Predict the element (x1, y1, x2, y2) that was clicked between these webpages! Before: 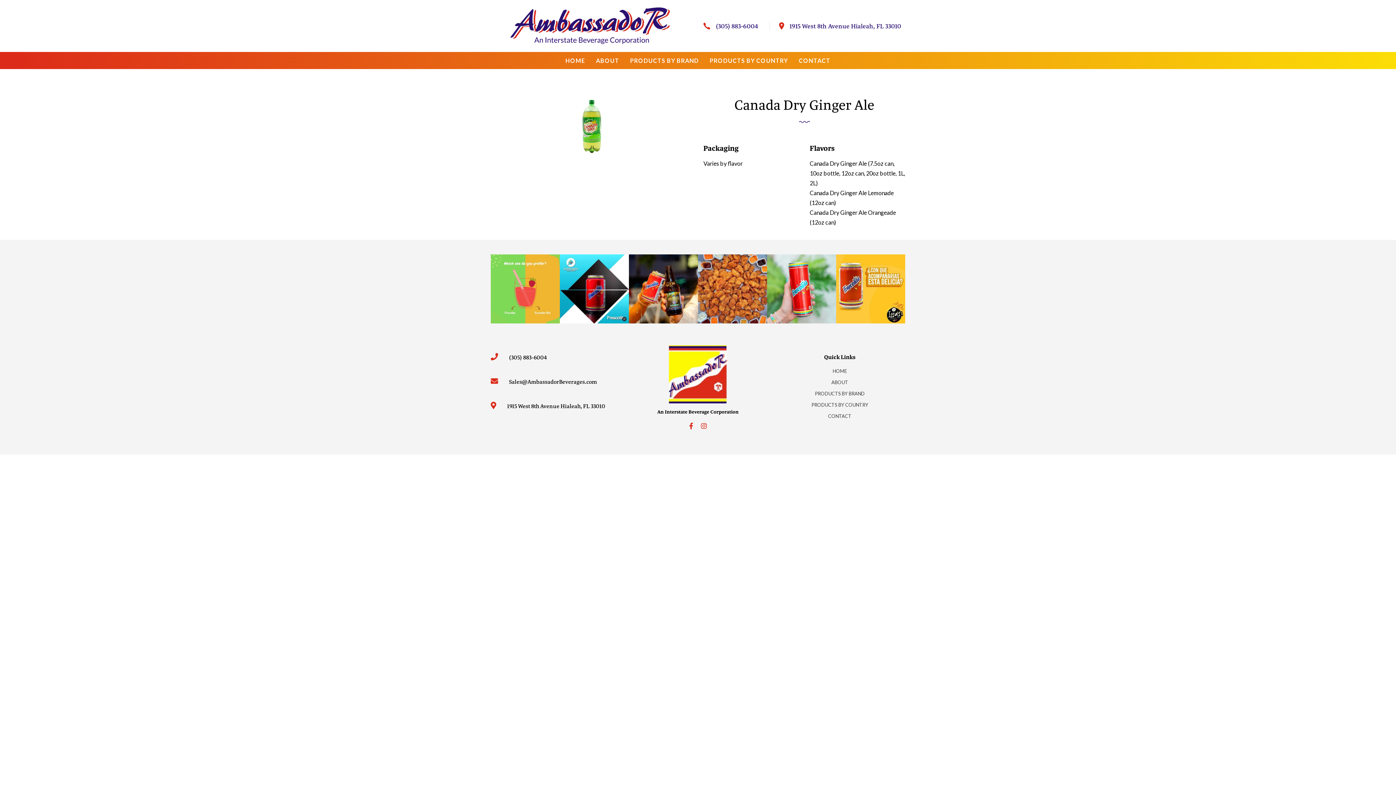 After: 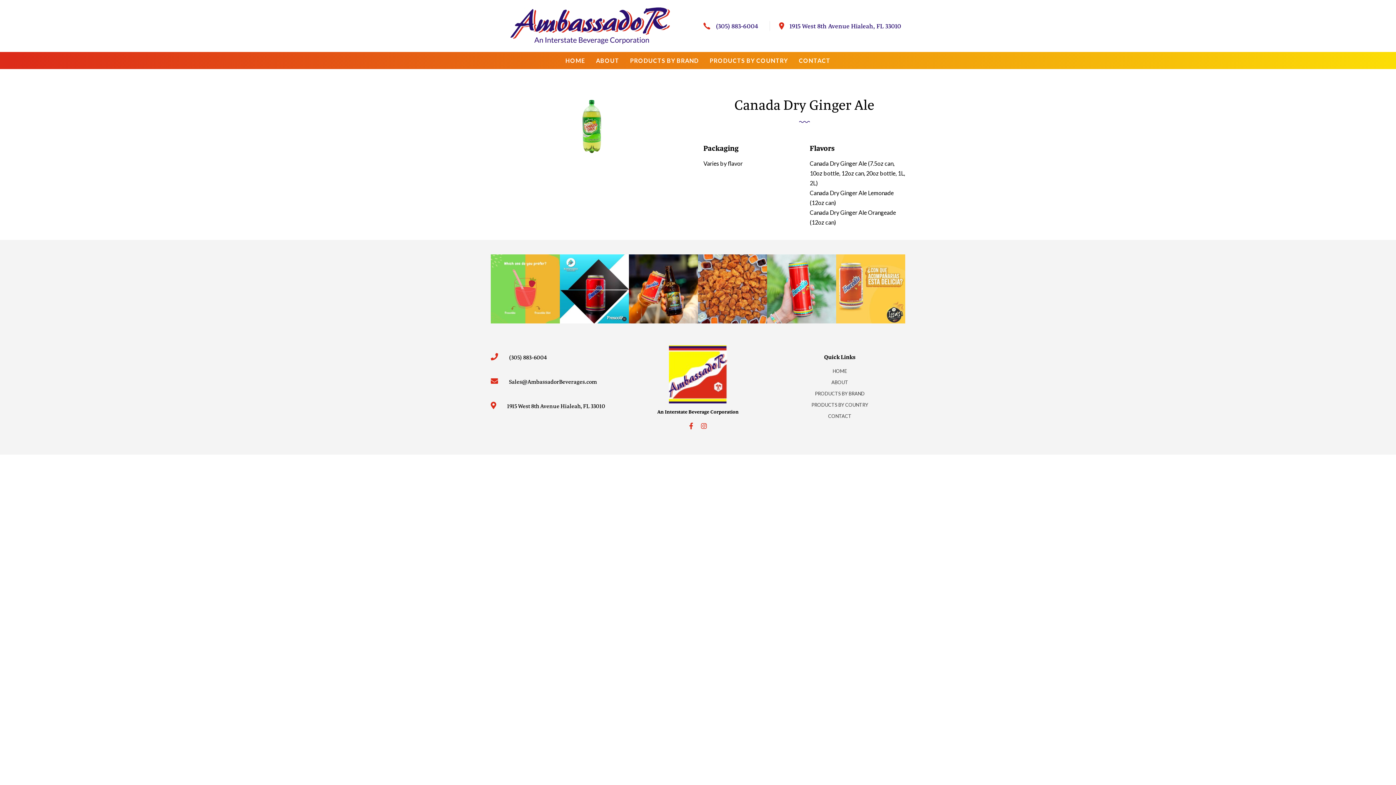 Action: bbox: (836, 254, 905, 323)